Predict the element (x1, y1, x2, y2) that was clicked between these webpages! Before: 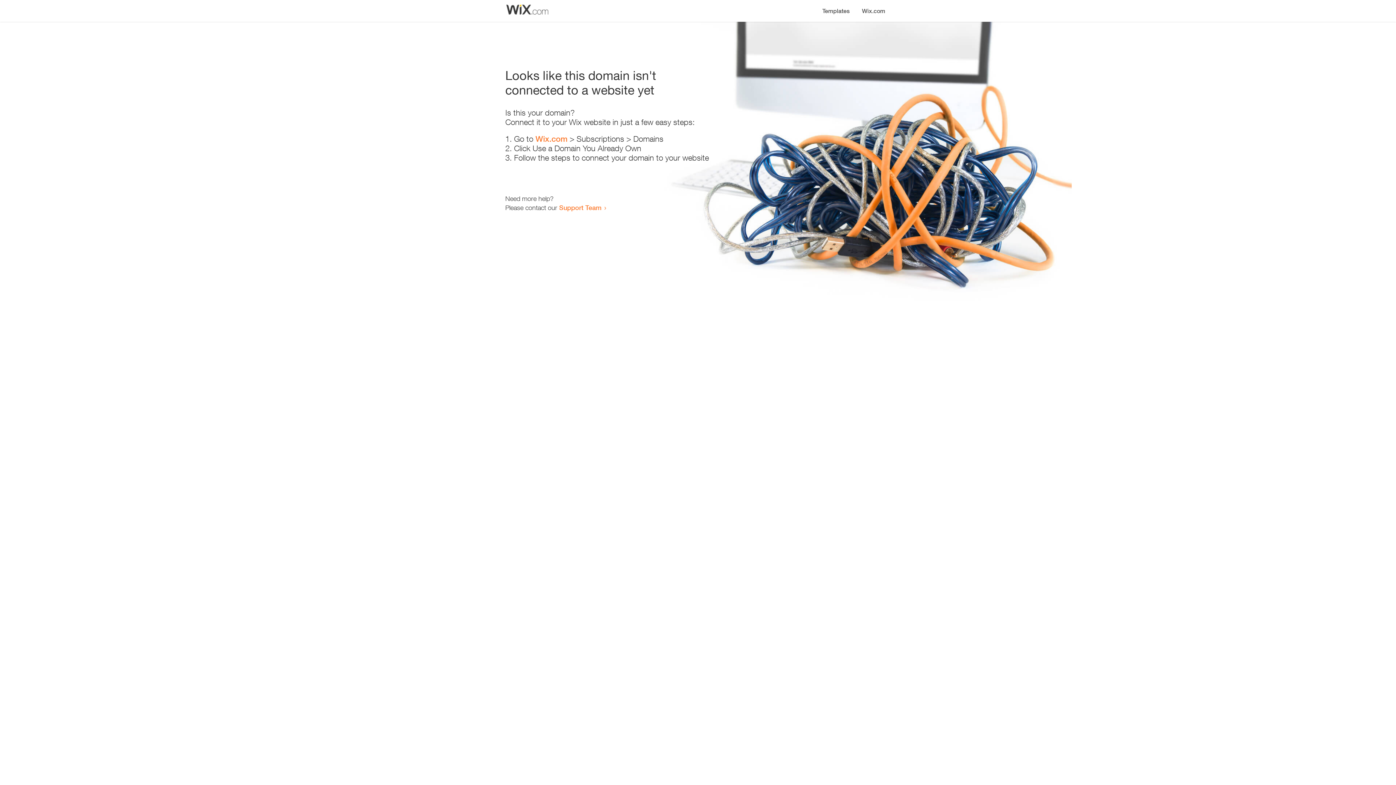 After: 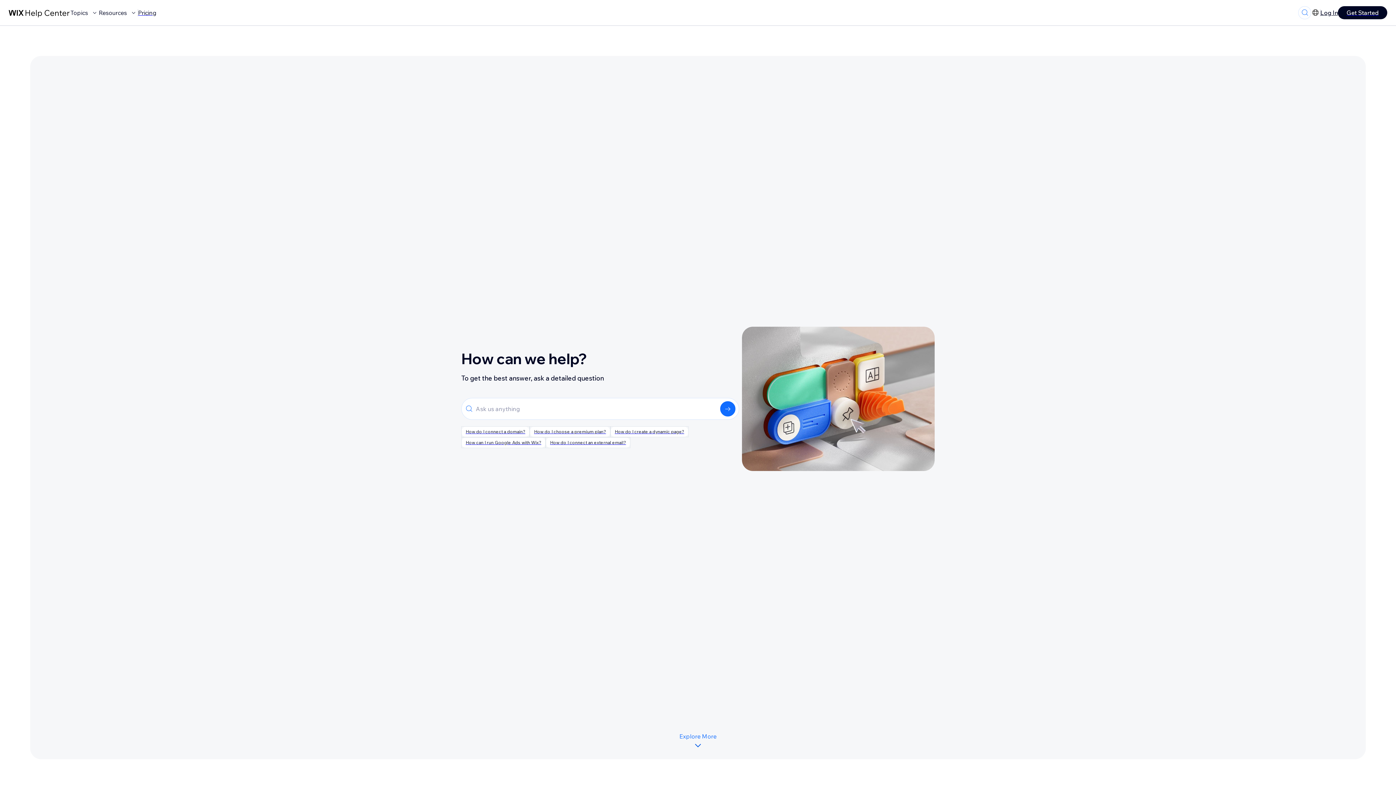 Action: bbox: (559, 203, 601, 211) label: Support Team